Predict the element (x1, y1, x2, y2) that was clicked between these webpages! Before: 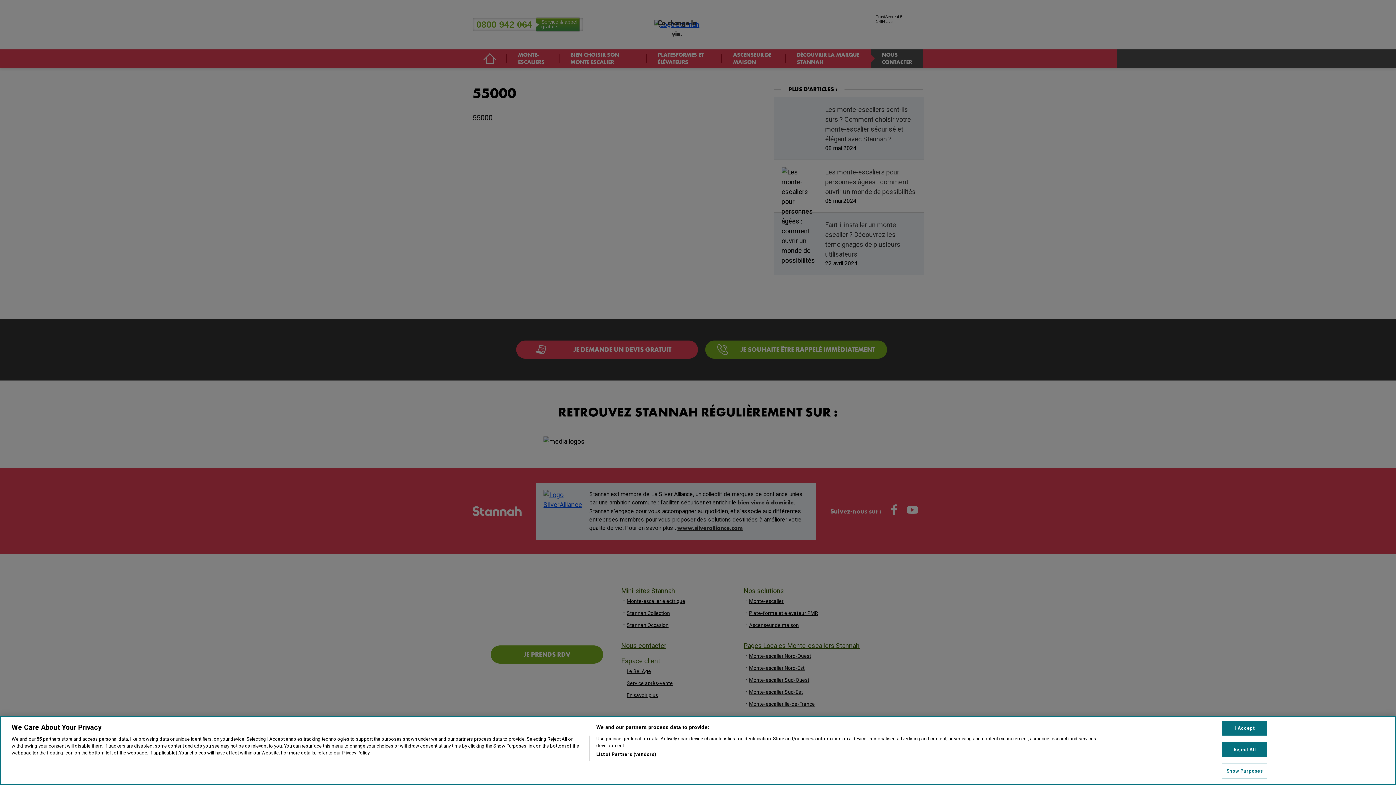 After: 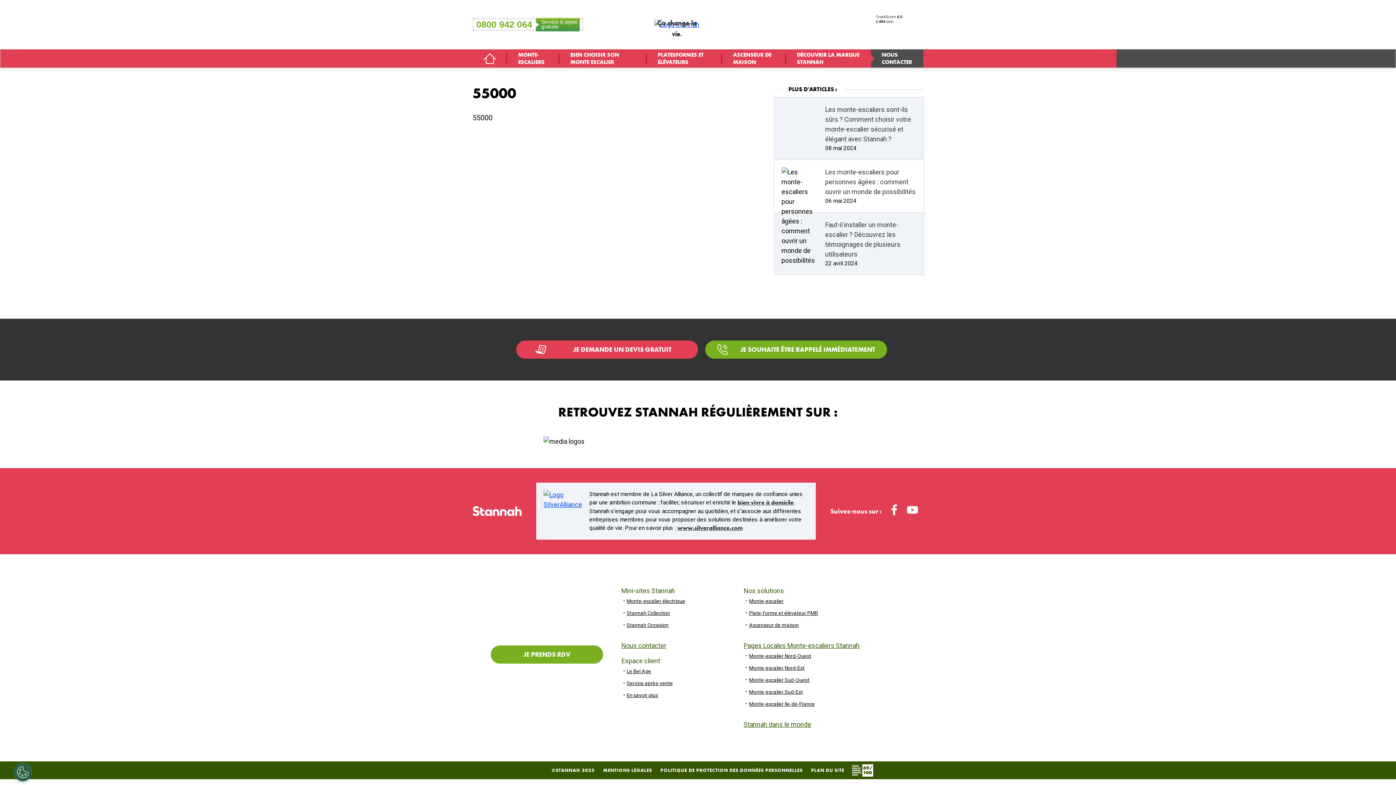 Action: bbox: (1222, 757, 1267, 772) label: I Accept